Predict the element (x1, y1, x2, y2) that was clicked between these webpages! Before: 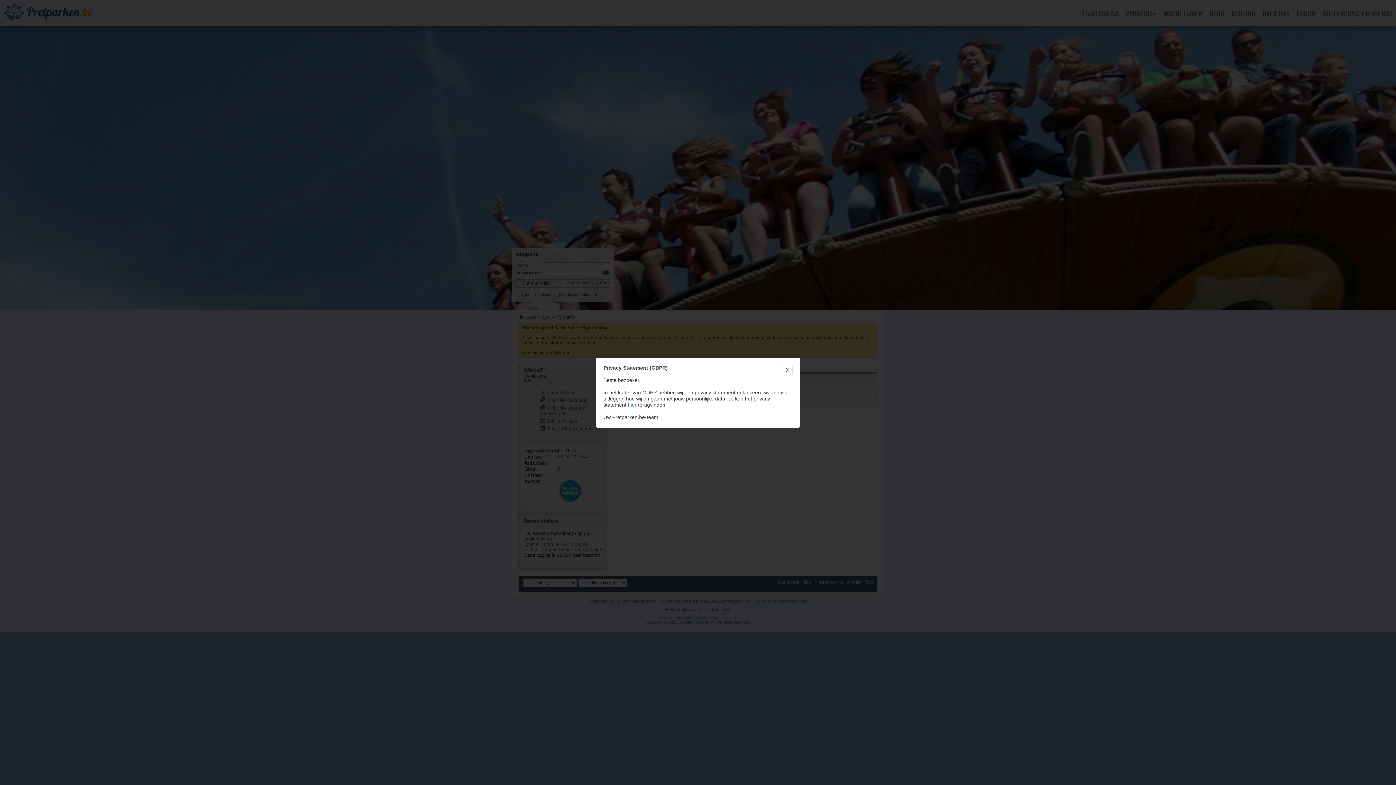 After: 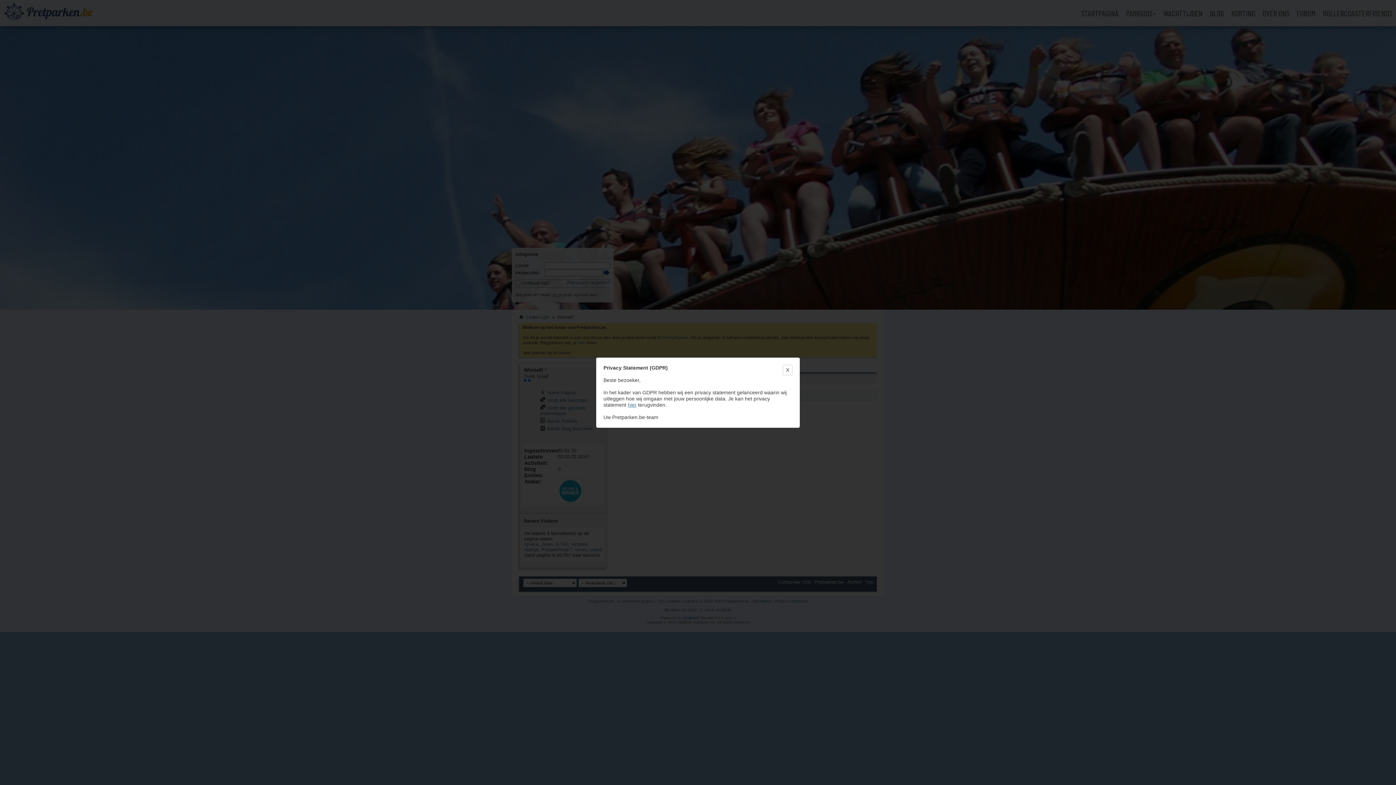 Action: bbox: (628, 402, 636, 407) label: hier